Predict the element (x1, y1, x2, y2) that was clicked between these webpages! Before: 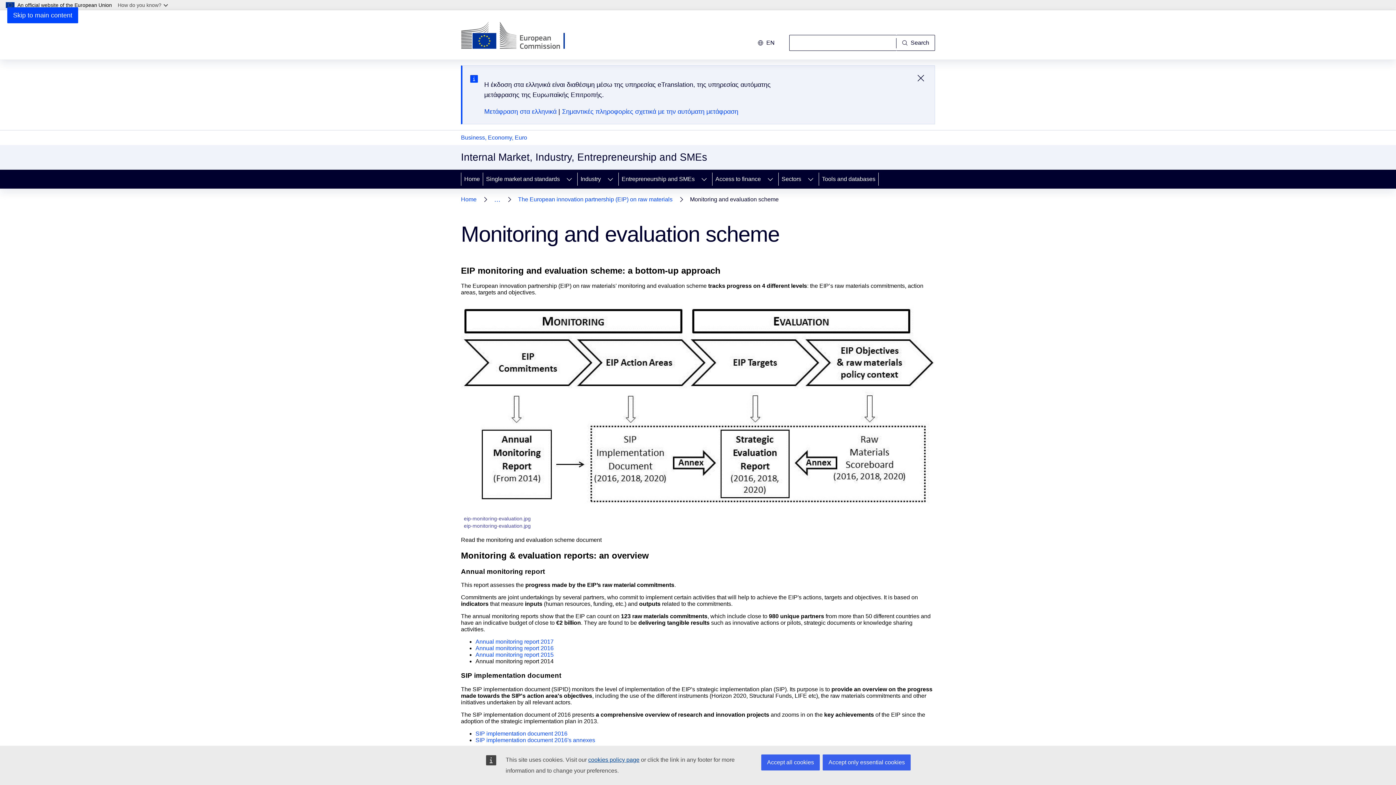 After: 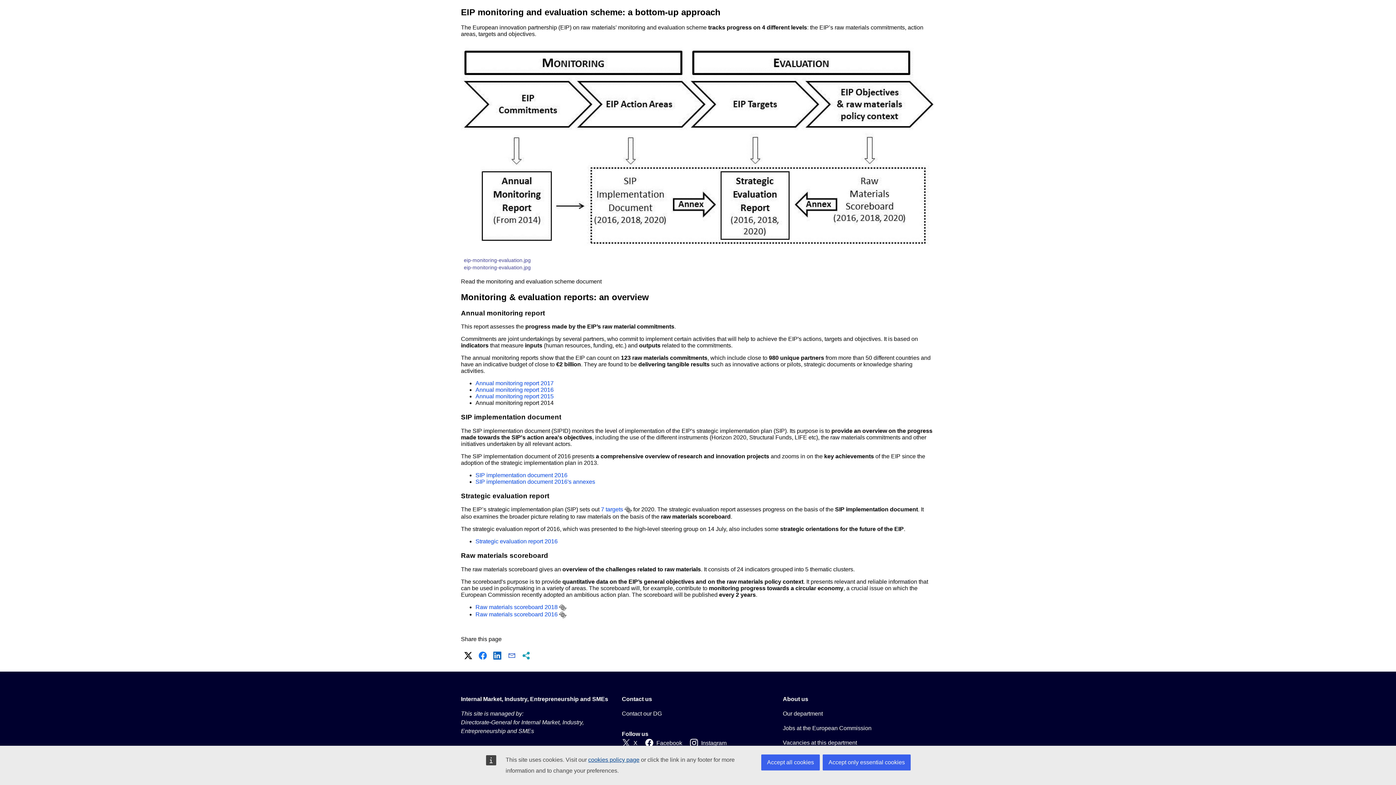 Action: bbox: (7, 7, 78, 23) label: Skip to main content